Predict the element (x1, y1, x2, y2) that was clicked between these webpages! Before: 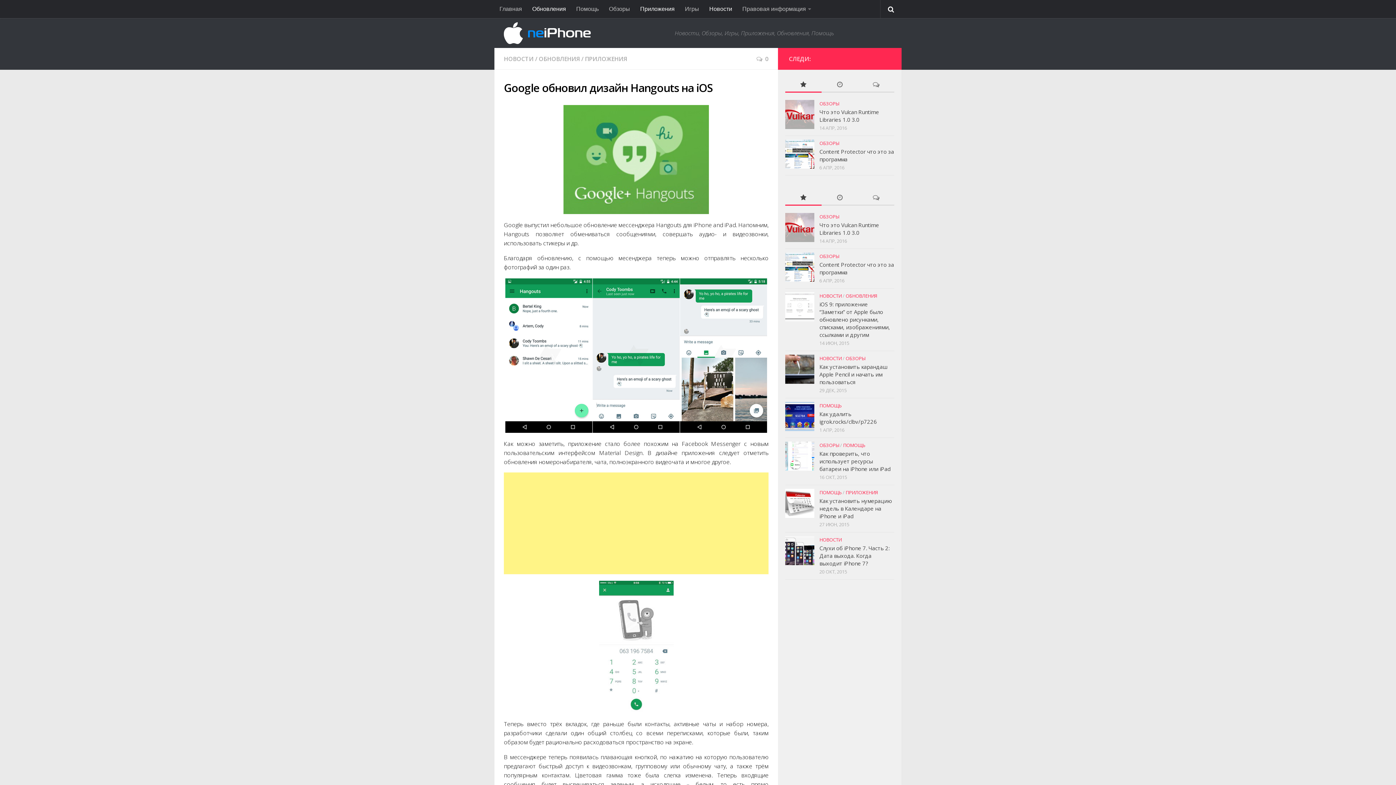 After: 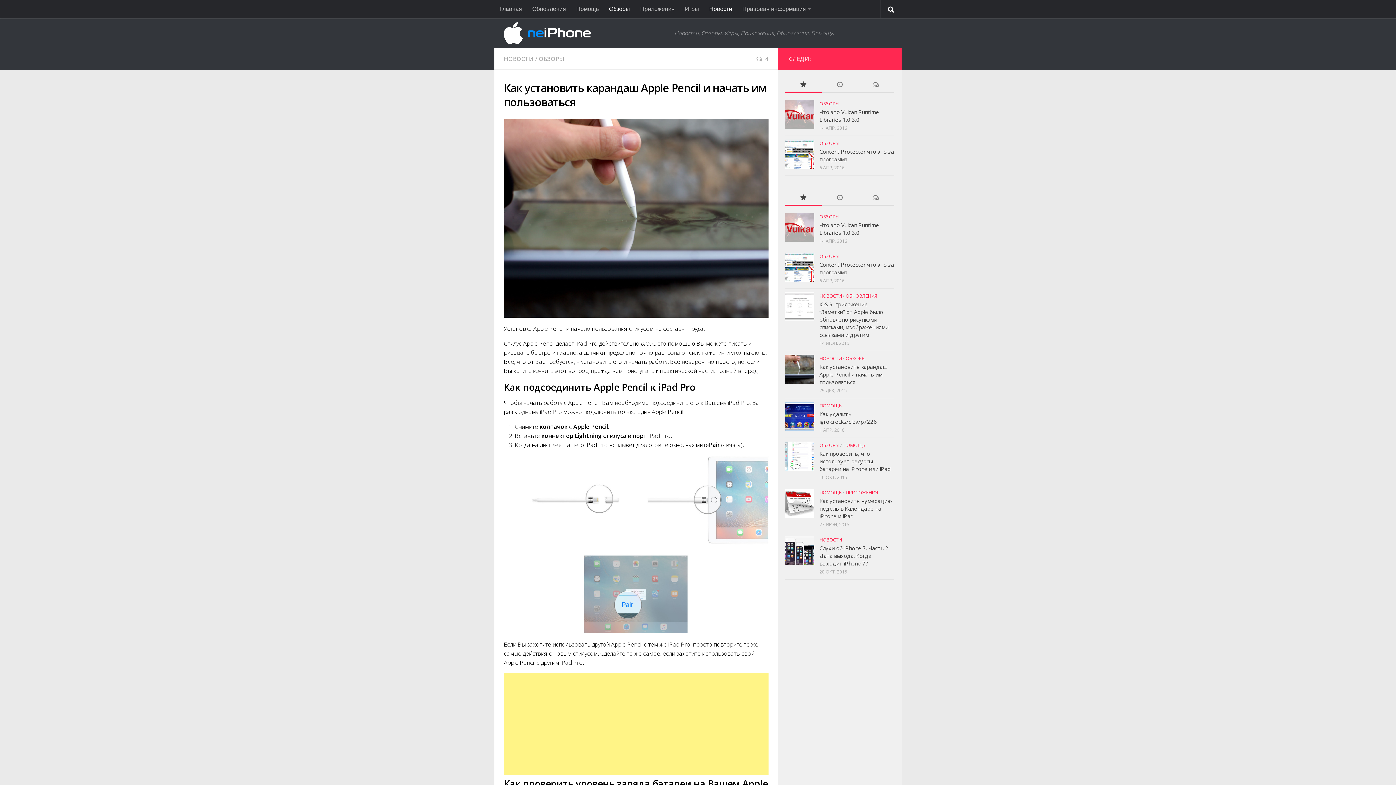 Action: bbox: (785, 354, 814, 384)